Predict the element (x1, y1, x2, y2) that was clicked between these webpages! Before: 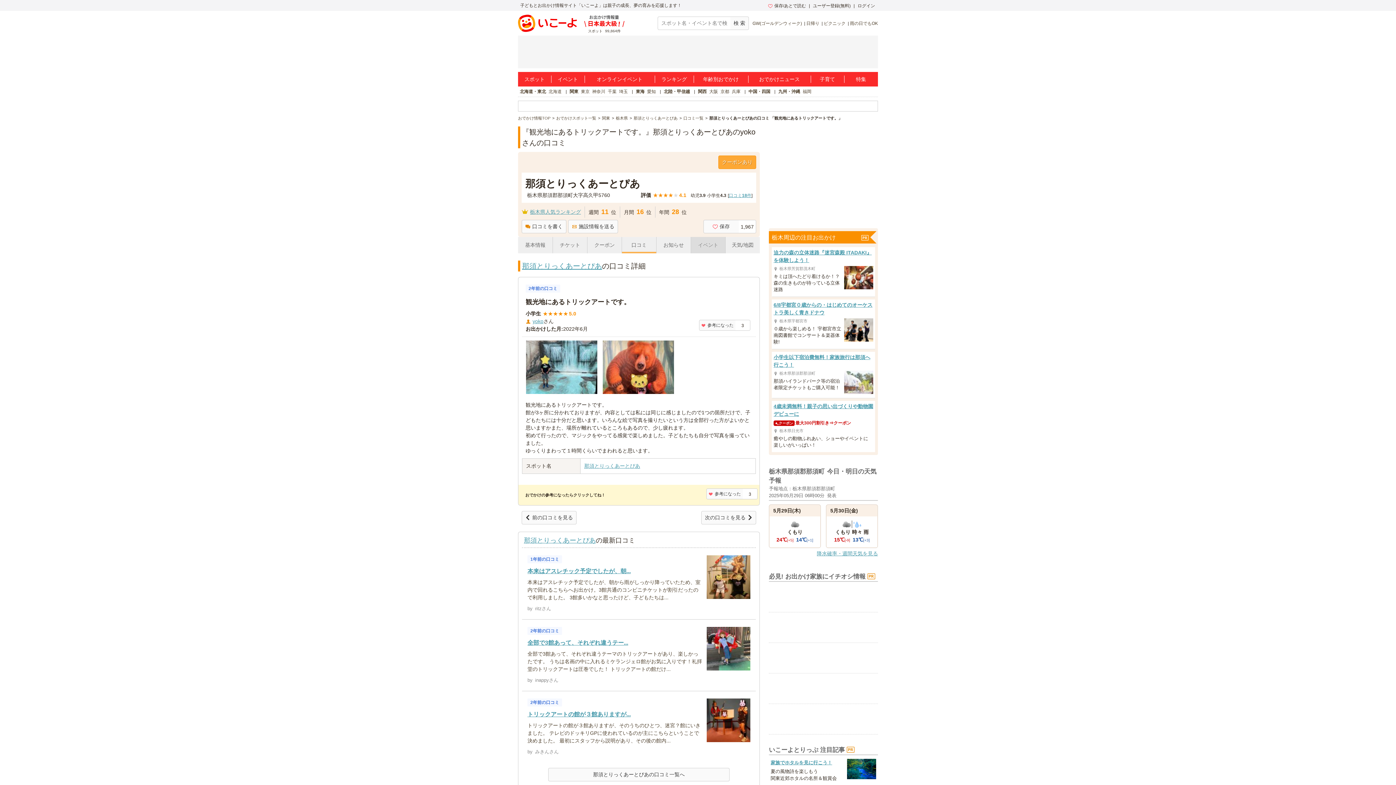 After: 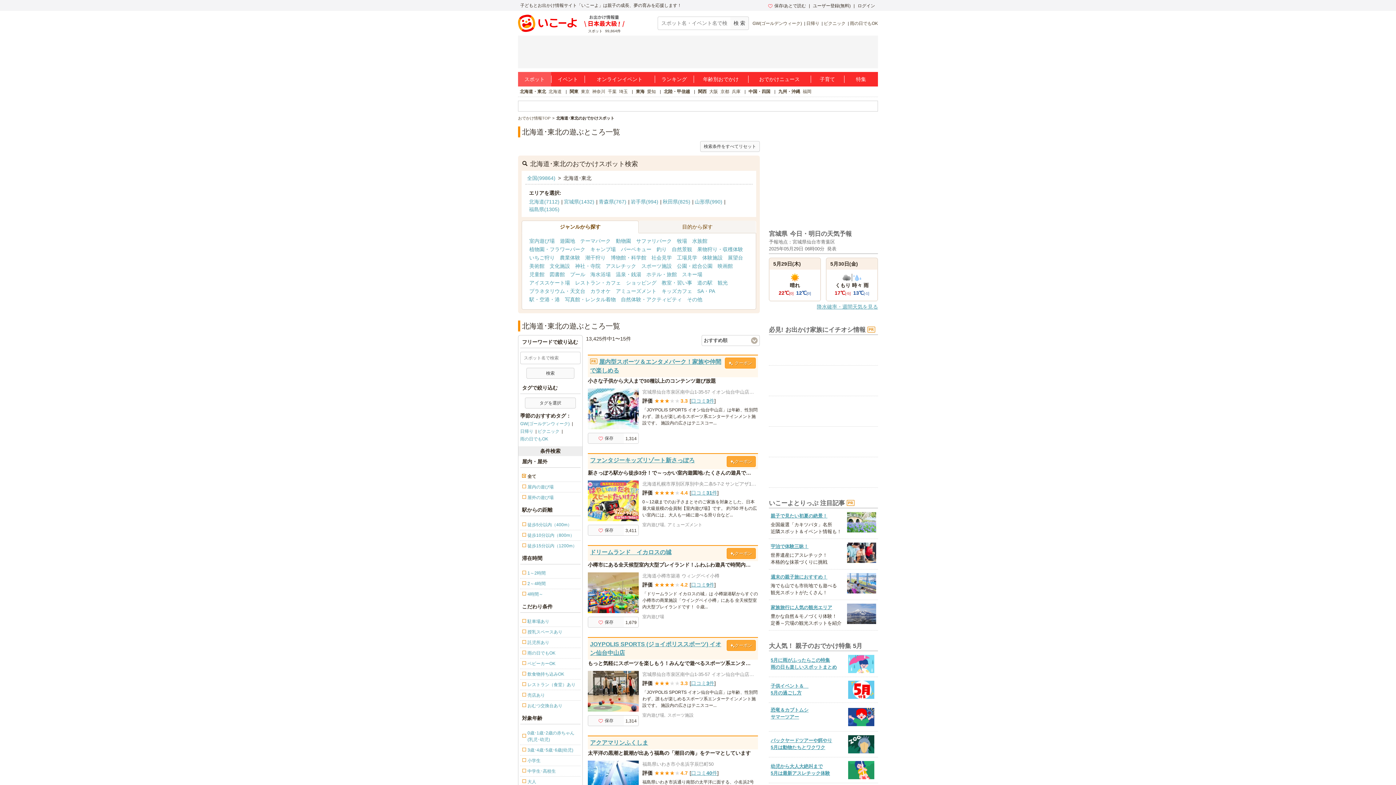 Action: bbox: (520, 89, 546, 94) label: 北海道・東北